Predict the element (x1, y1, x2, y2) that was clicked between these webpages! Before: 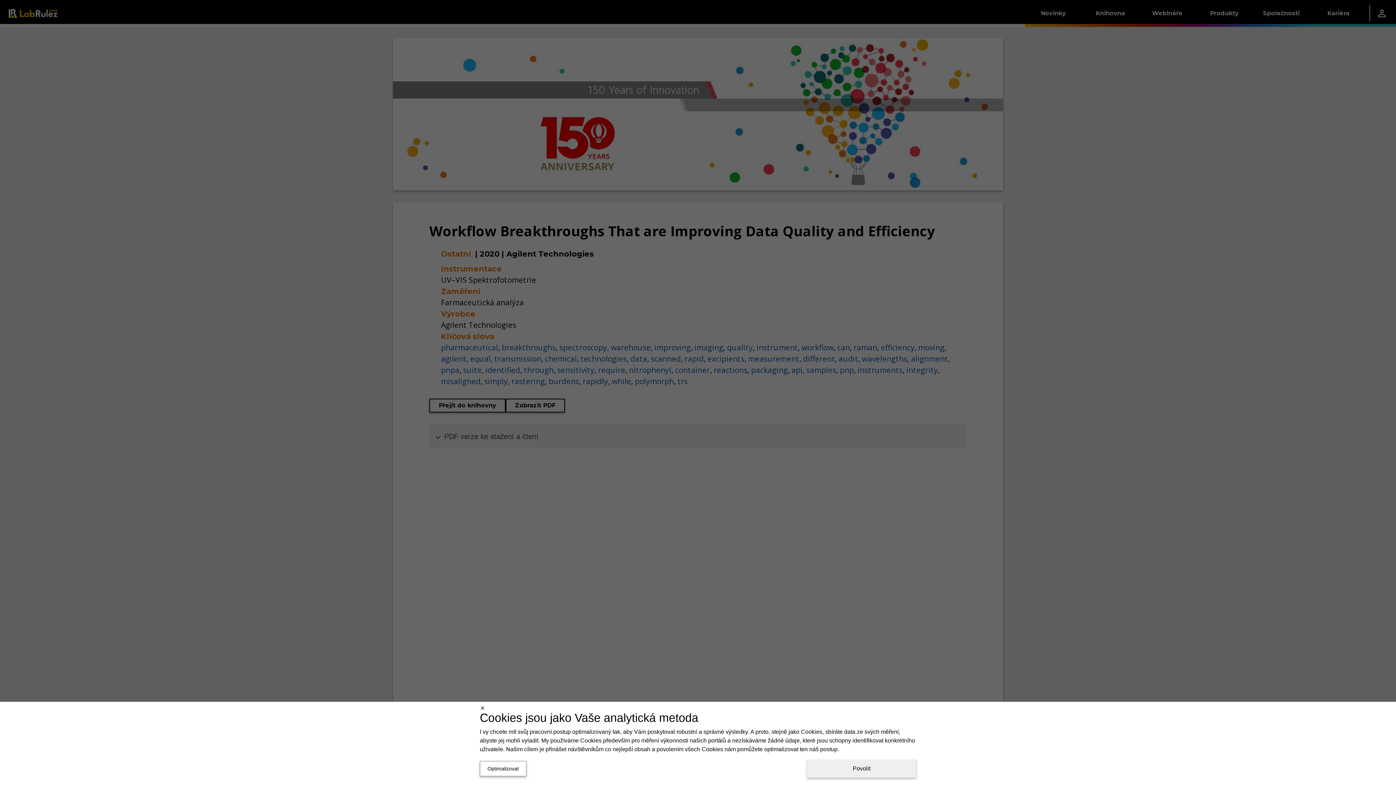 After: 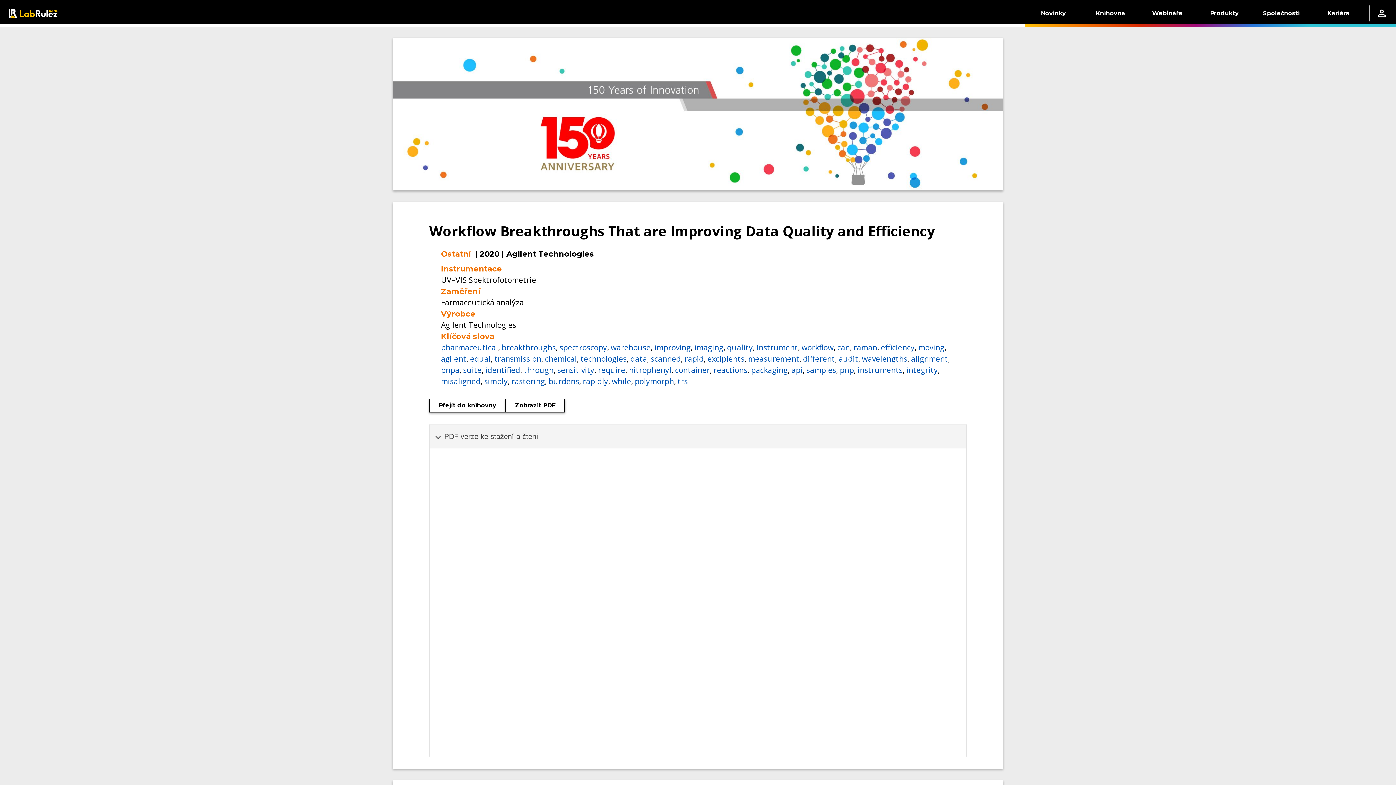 Action: bbox: (480, 704, 485, 712)